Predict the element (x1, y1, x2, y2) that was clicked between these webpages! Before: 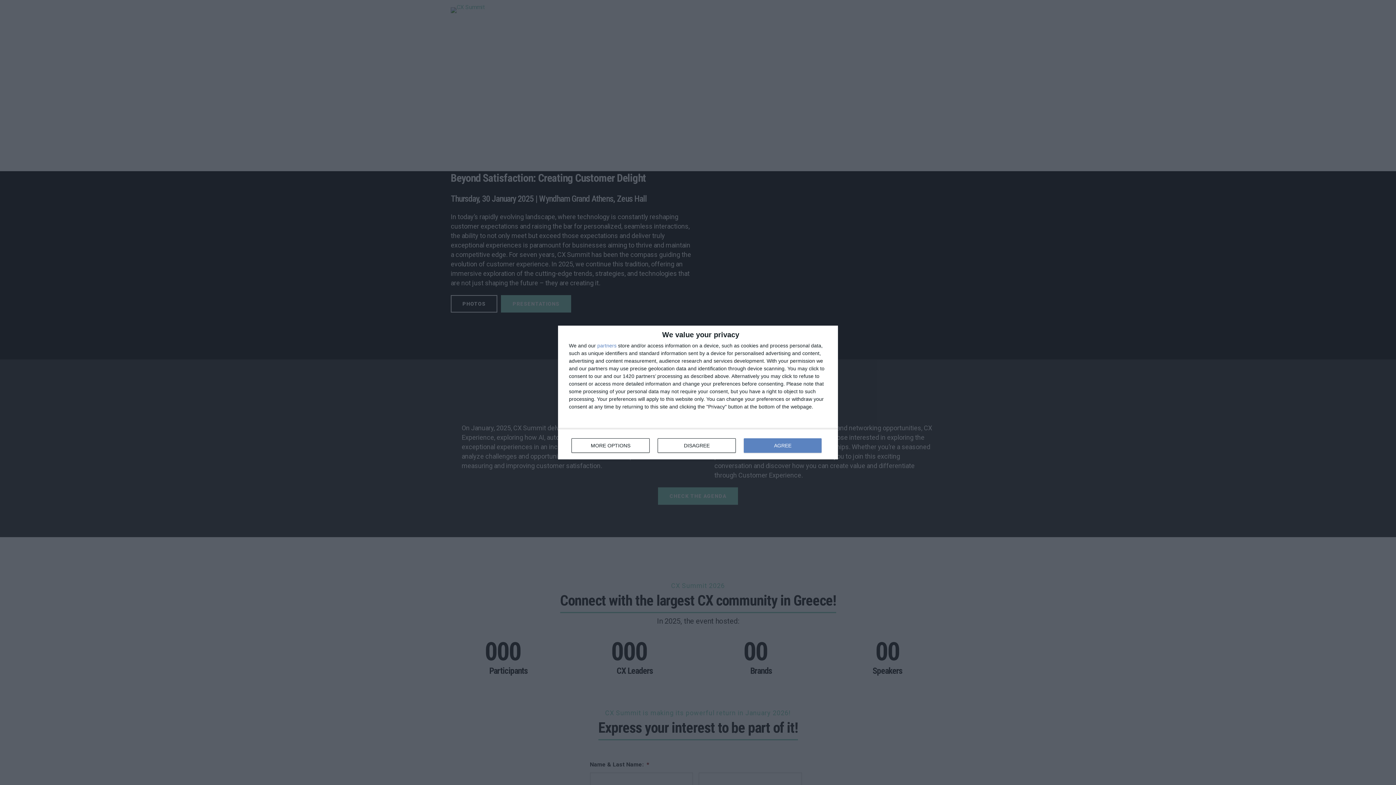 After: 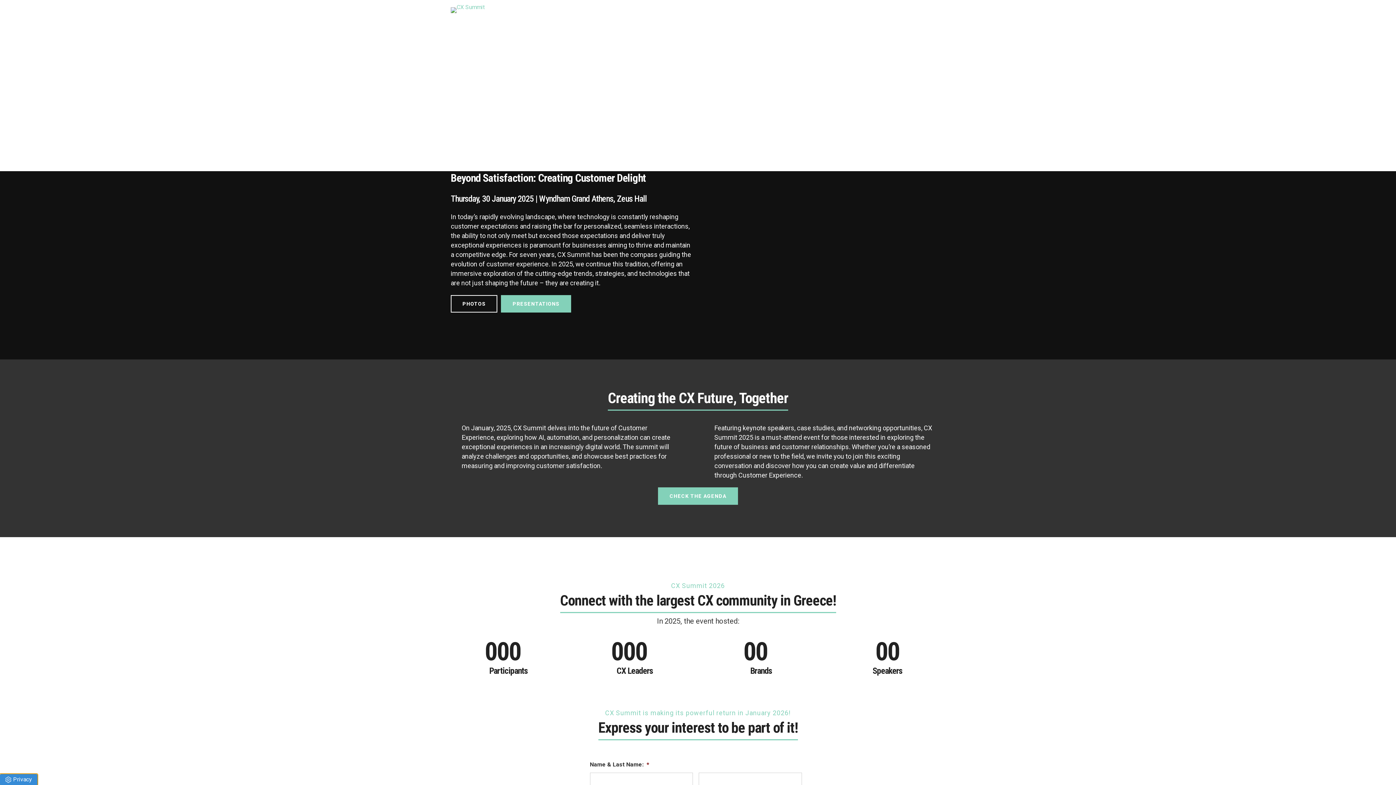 Action: bbox: (744, 438, 821, 453) label: AGREE